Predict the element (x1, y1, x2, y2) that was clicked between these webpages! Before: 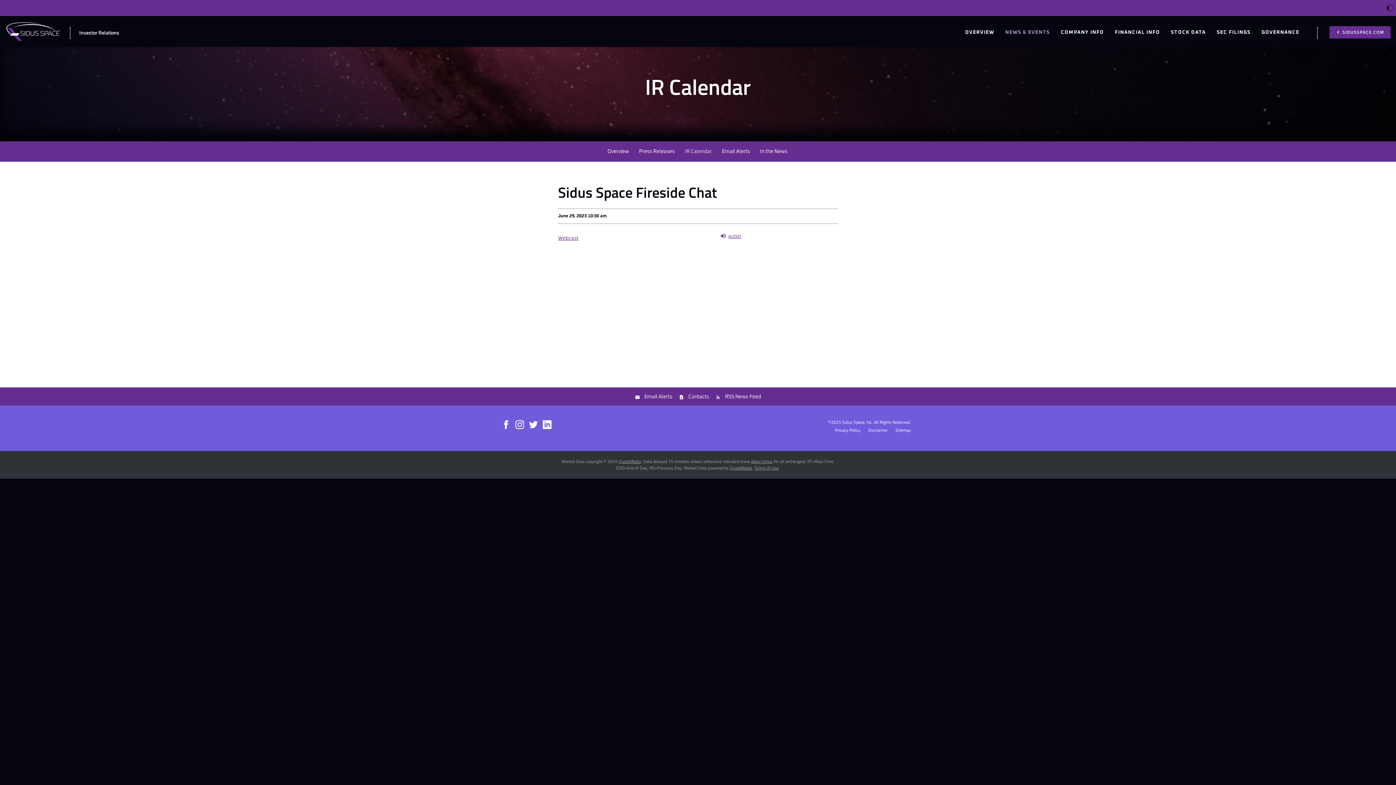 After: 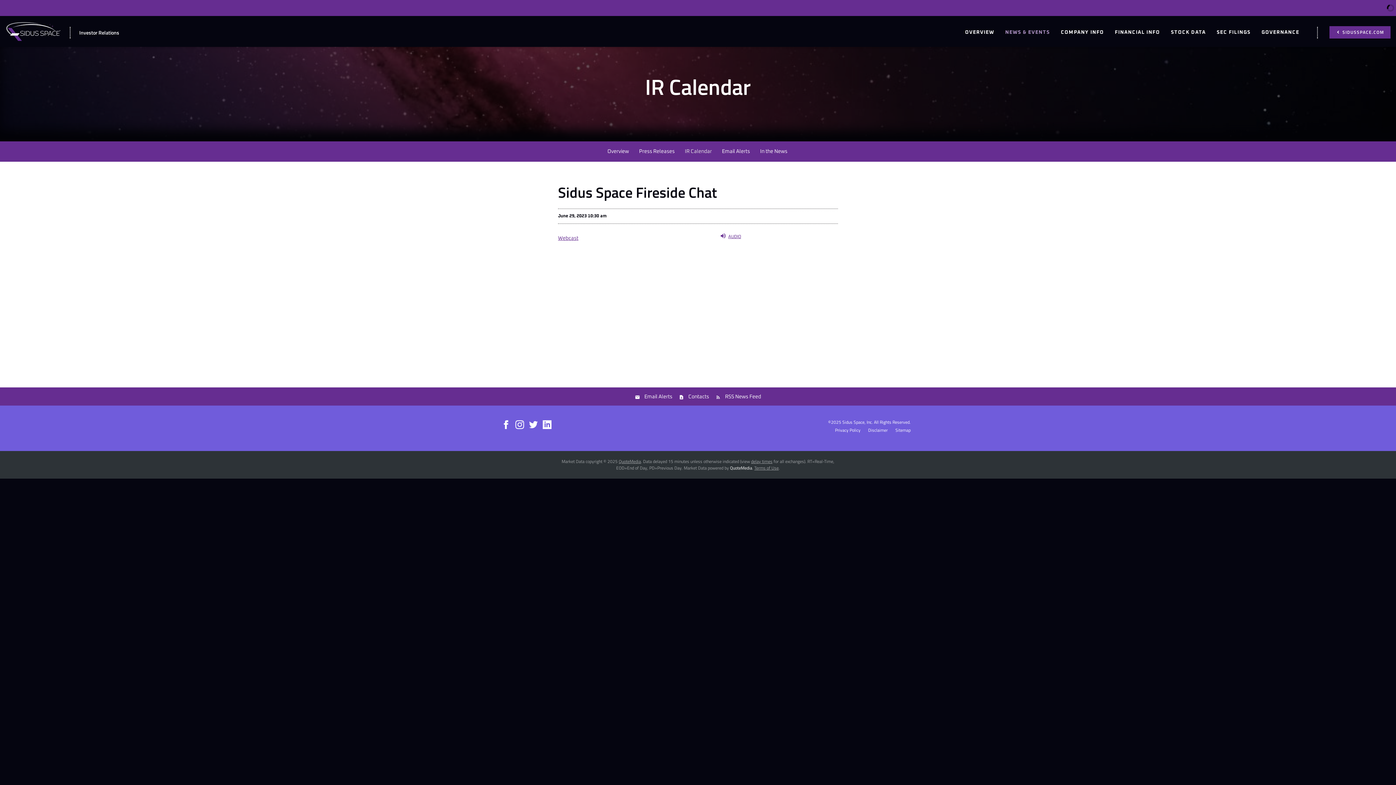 Action: bbox: (730, 464, 752, 471) label: QuoteMedia